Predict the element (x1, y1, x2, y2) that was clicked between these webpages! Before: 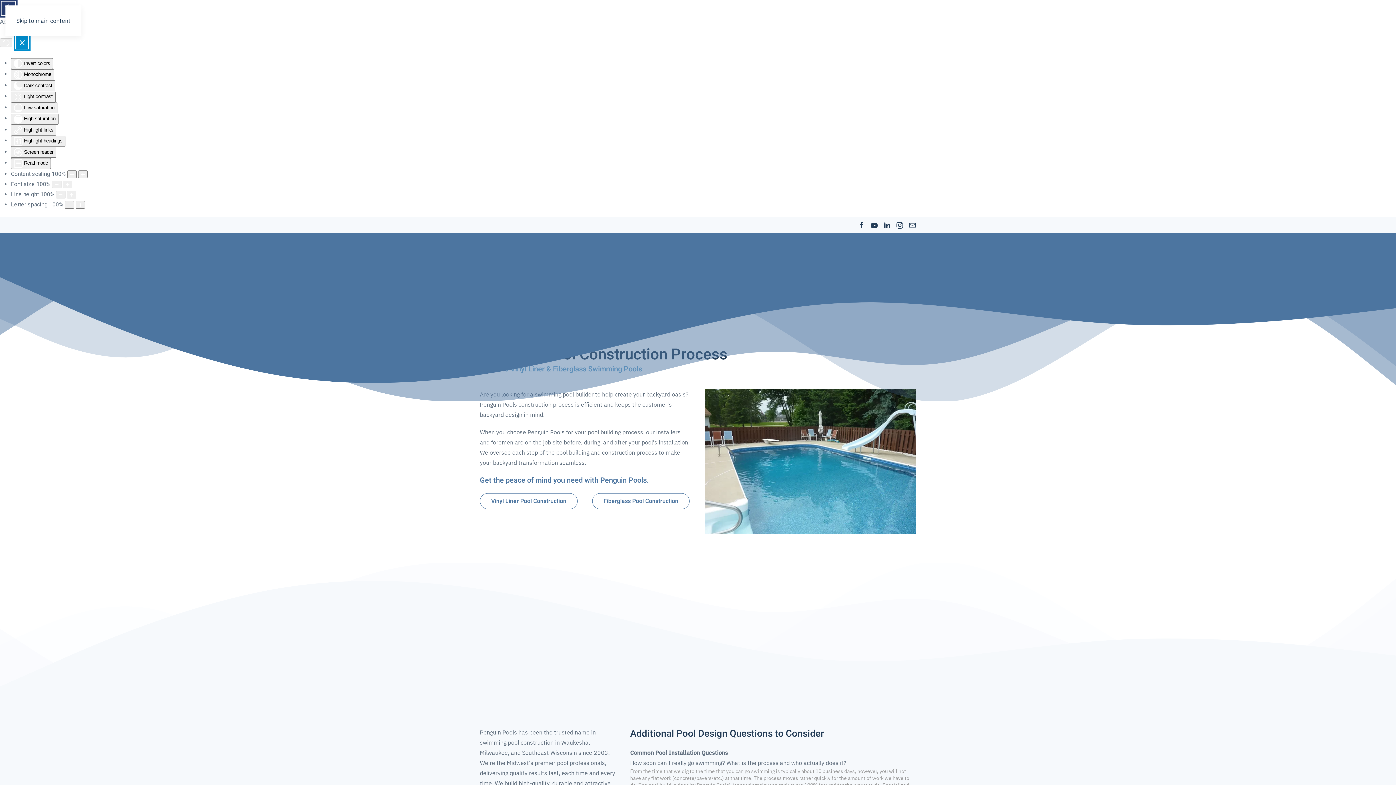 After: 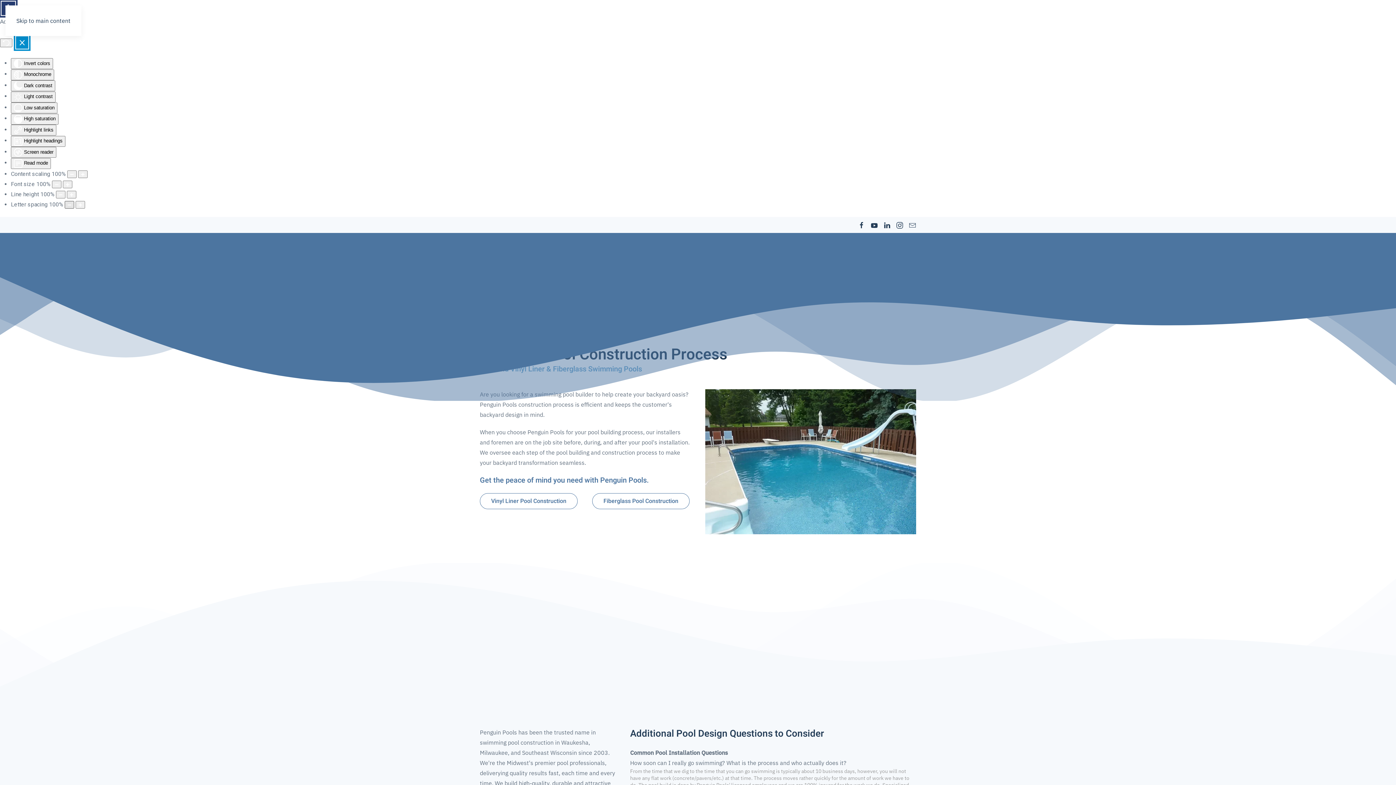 Action: label: Decrease letter space bbox: (64, 201, 74, 208)